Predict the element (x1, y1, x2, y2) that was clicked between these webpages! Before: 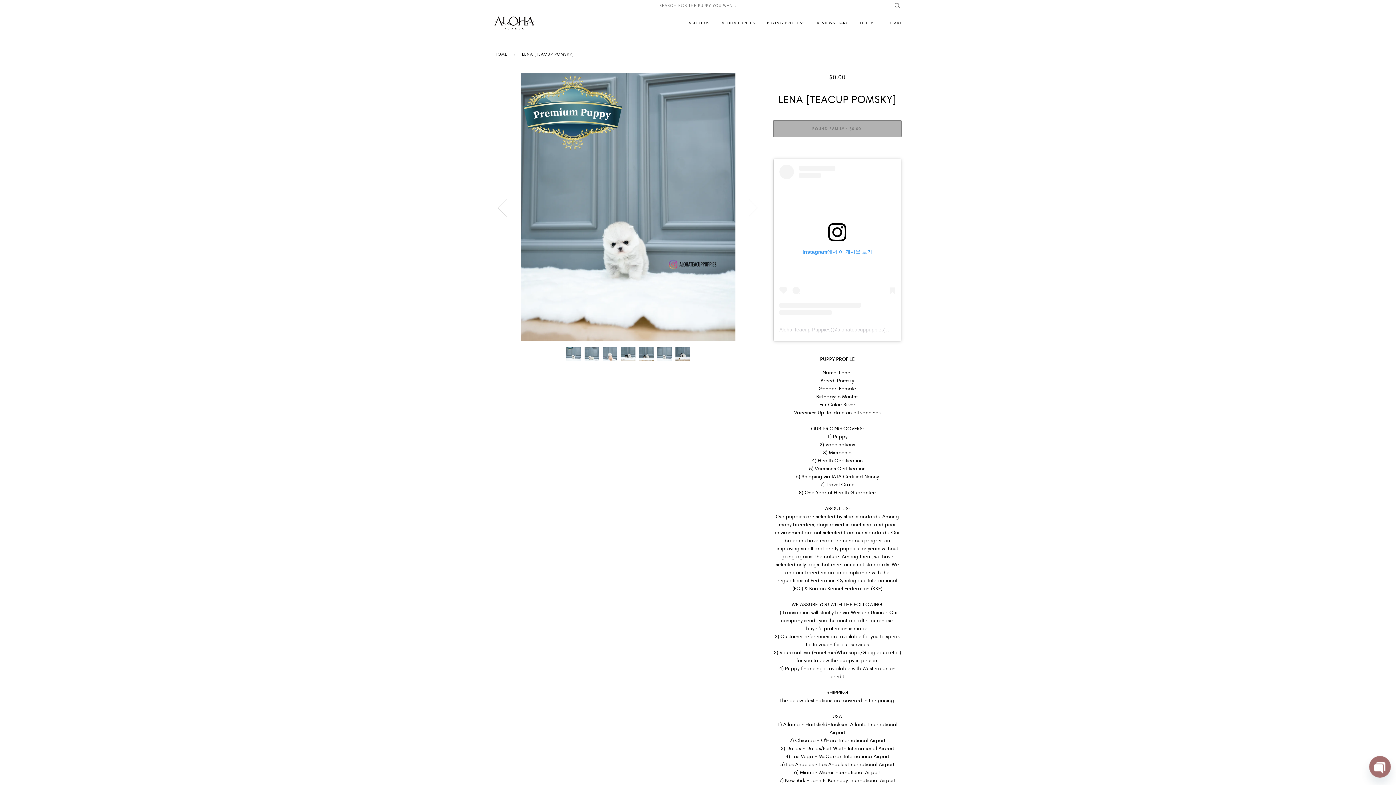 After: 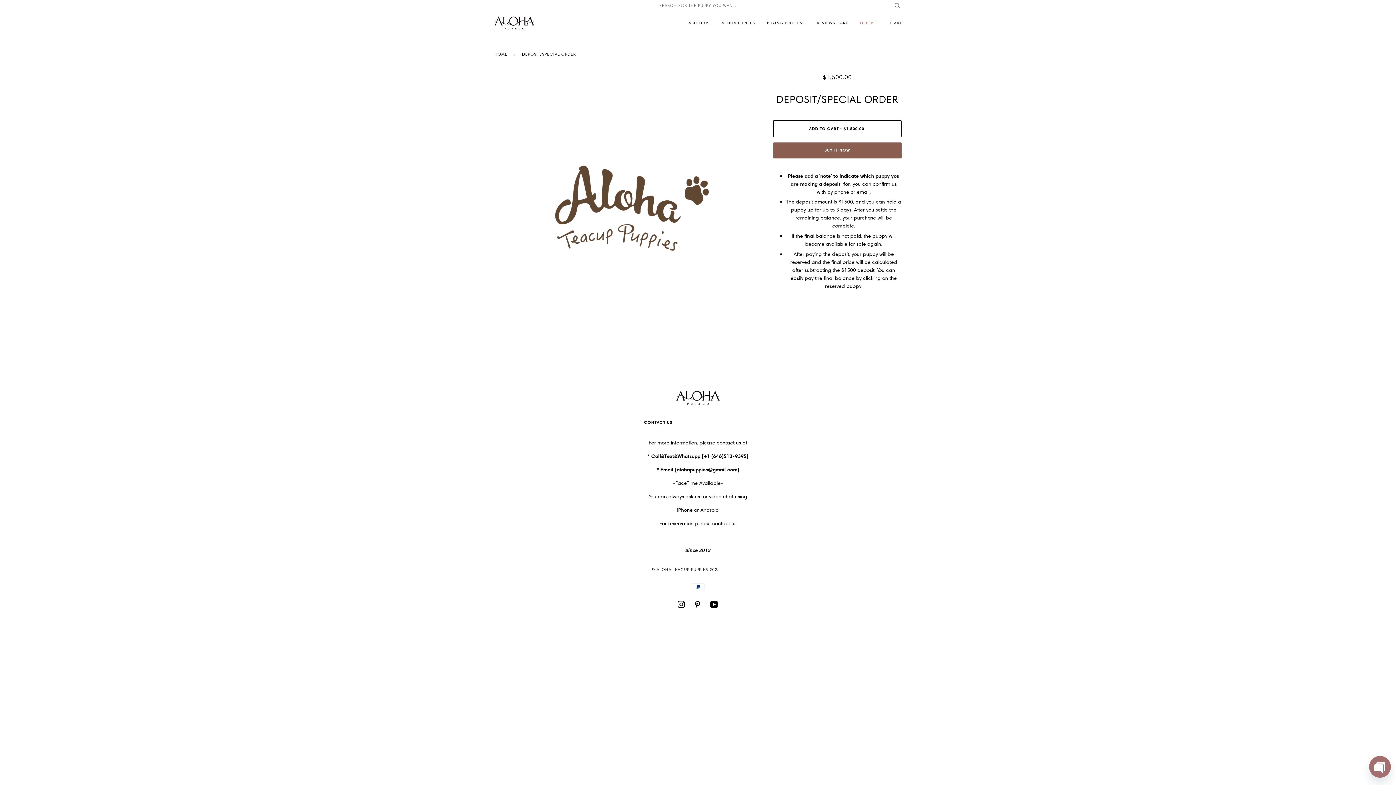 Action: bbox: (849, 12, 878, 33) label: DEPOSIT